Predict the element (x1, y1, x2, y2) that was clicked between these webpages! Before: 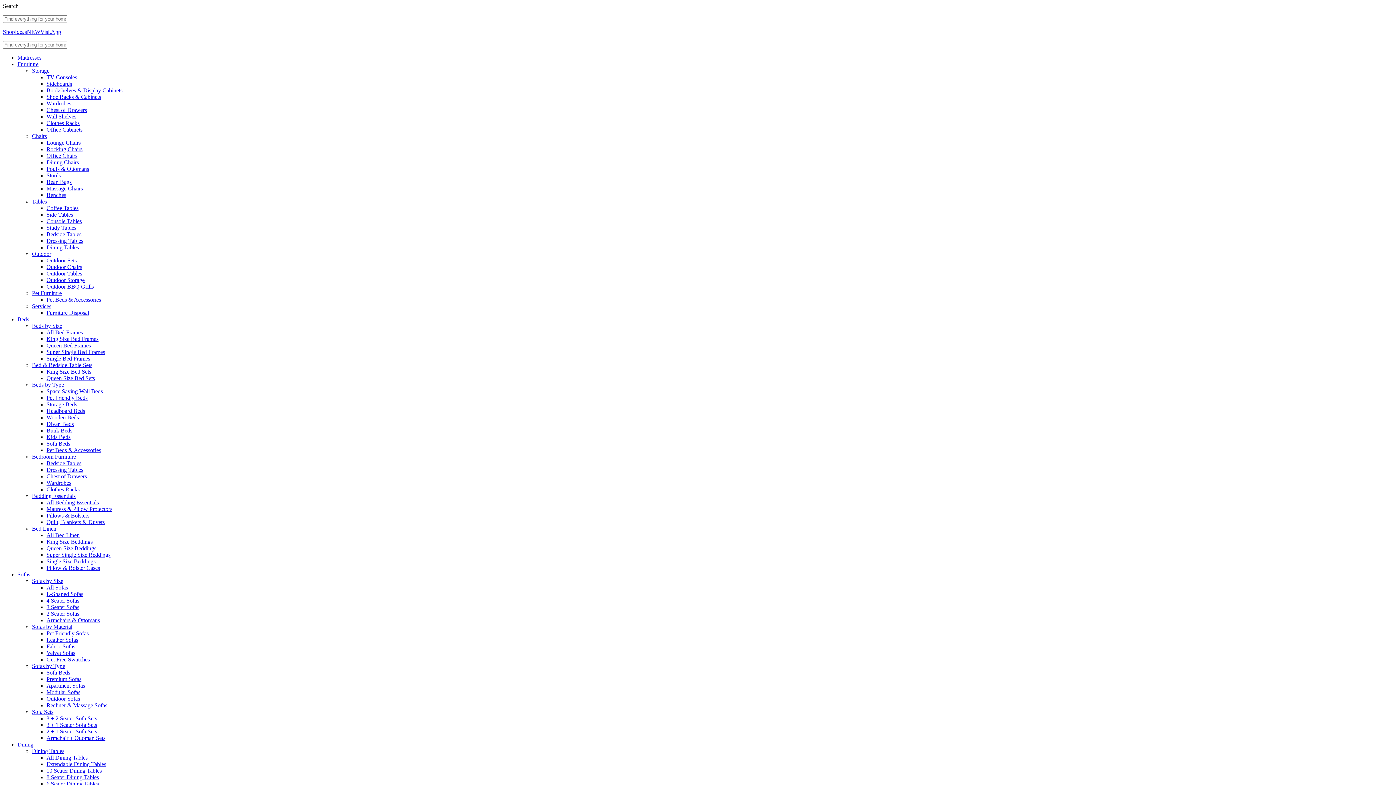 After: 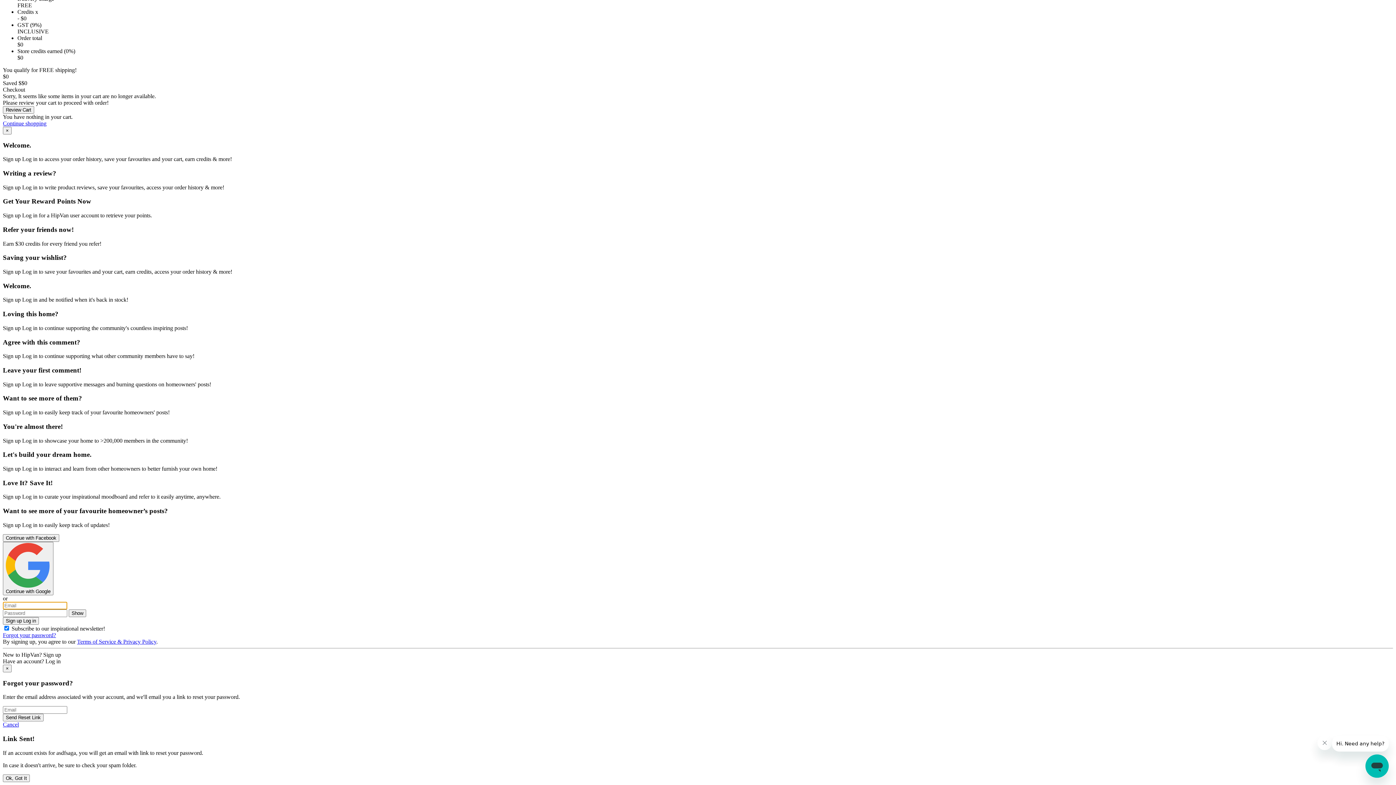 Action: label: Sofa Beds bbox: (46, 440, 70, 446)